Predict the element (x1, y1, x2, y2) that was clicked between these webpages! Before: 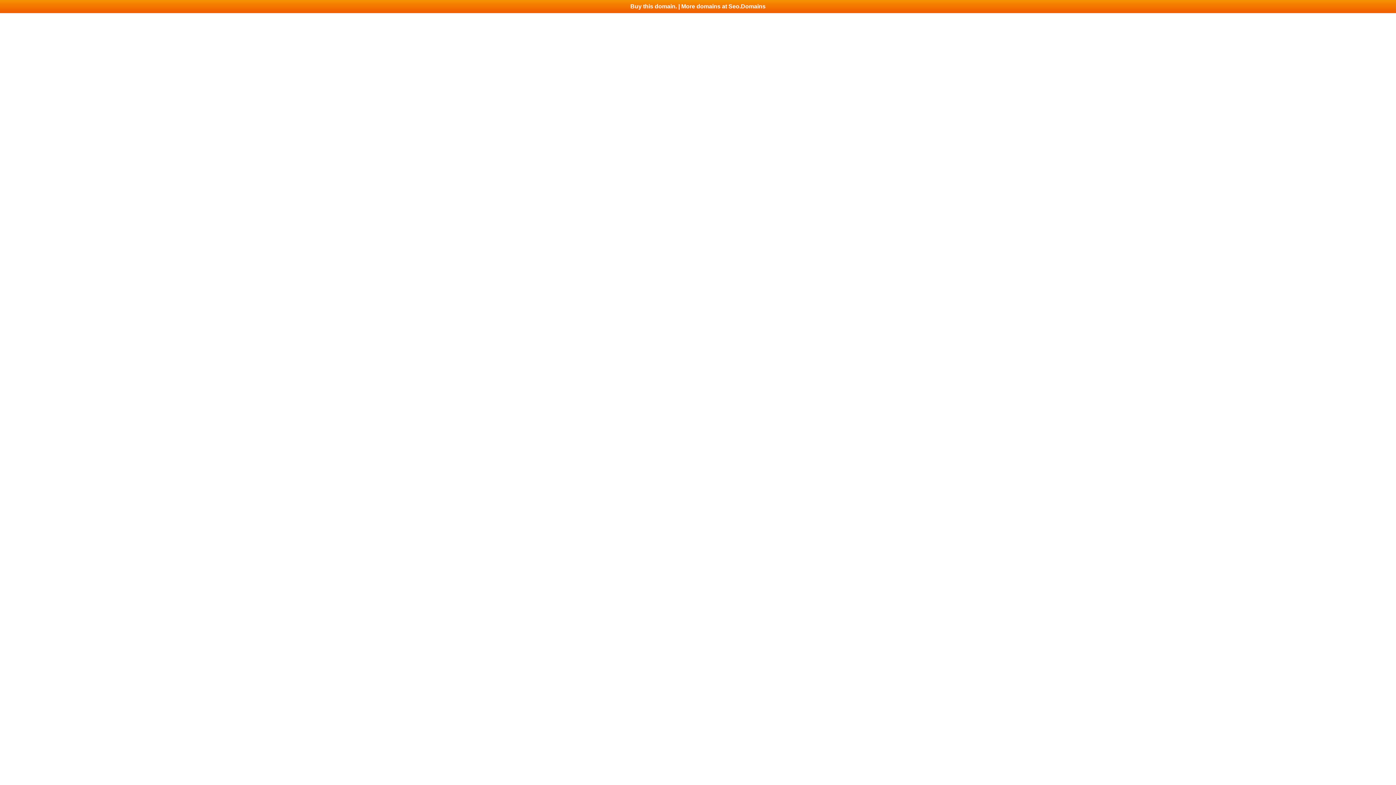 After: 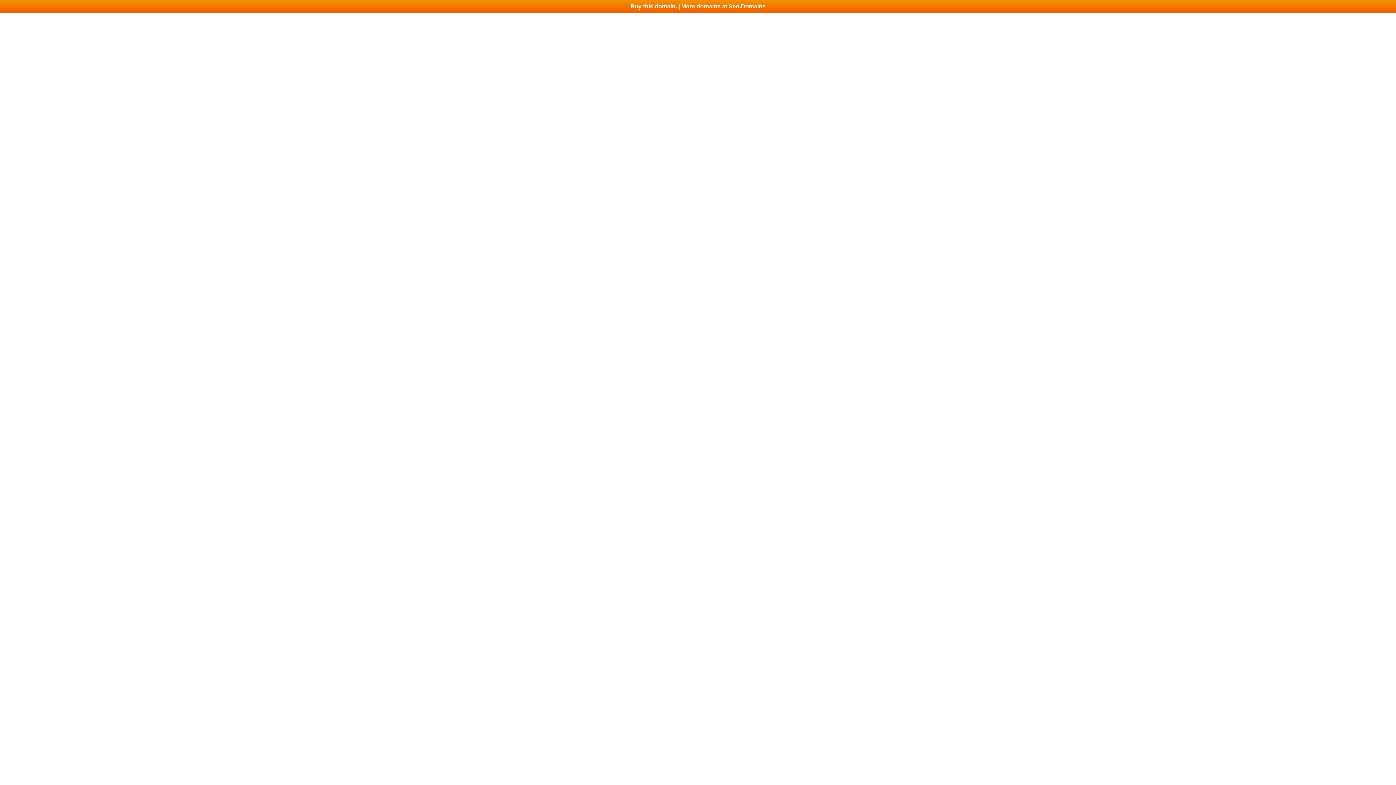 Action: label: Buy this domain. | More domains at Seo.Domains bbox: (0, 0, 1396, 13)